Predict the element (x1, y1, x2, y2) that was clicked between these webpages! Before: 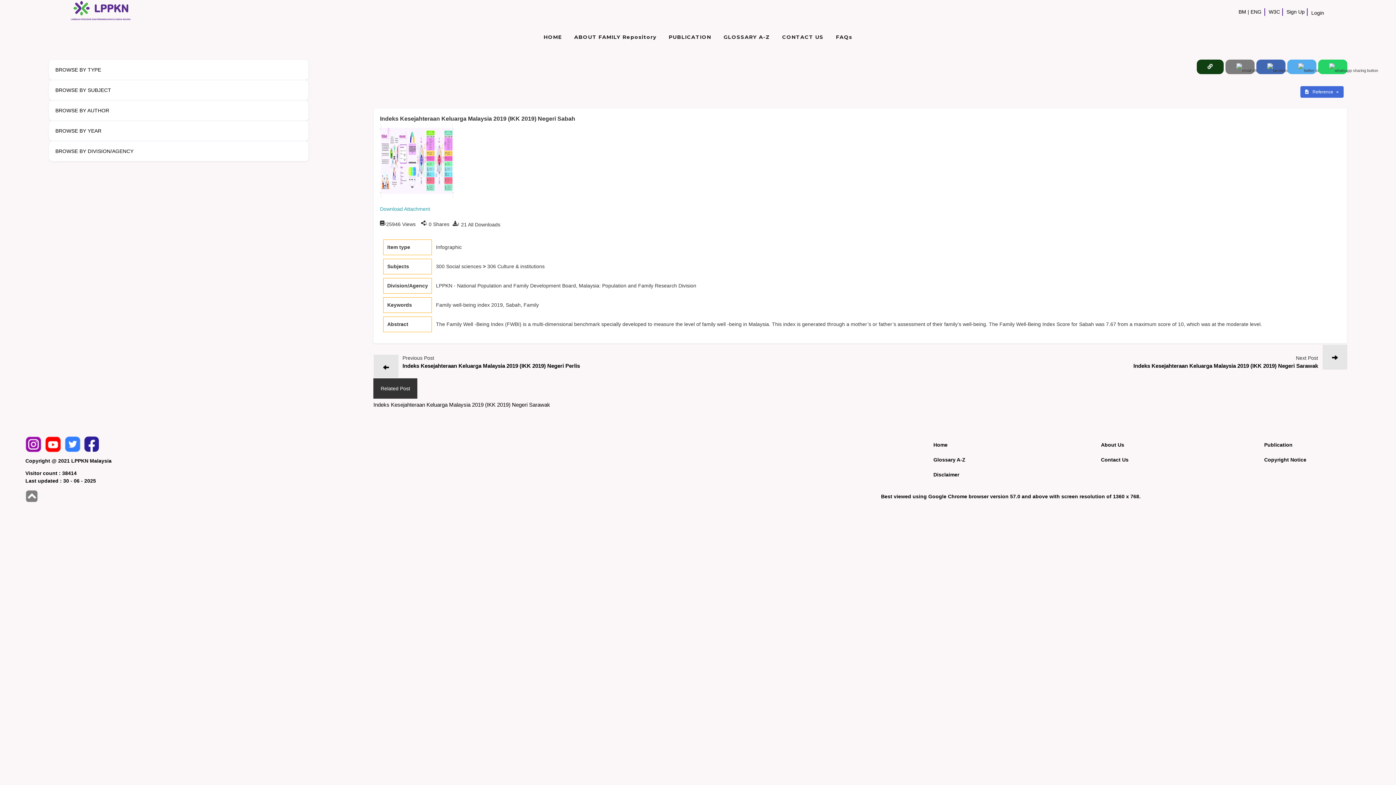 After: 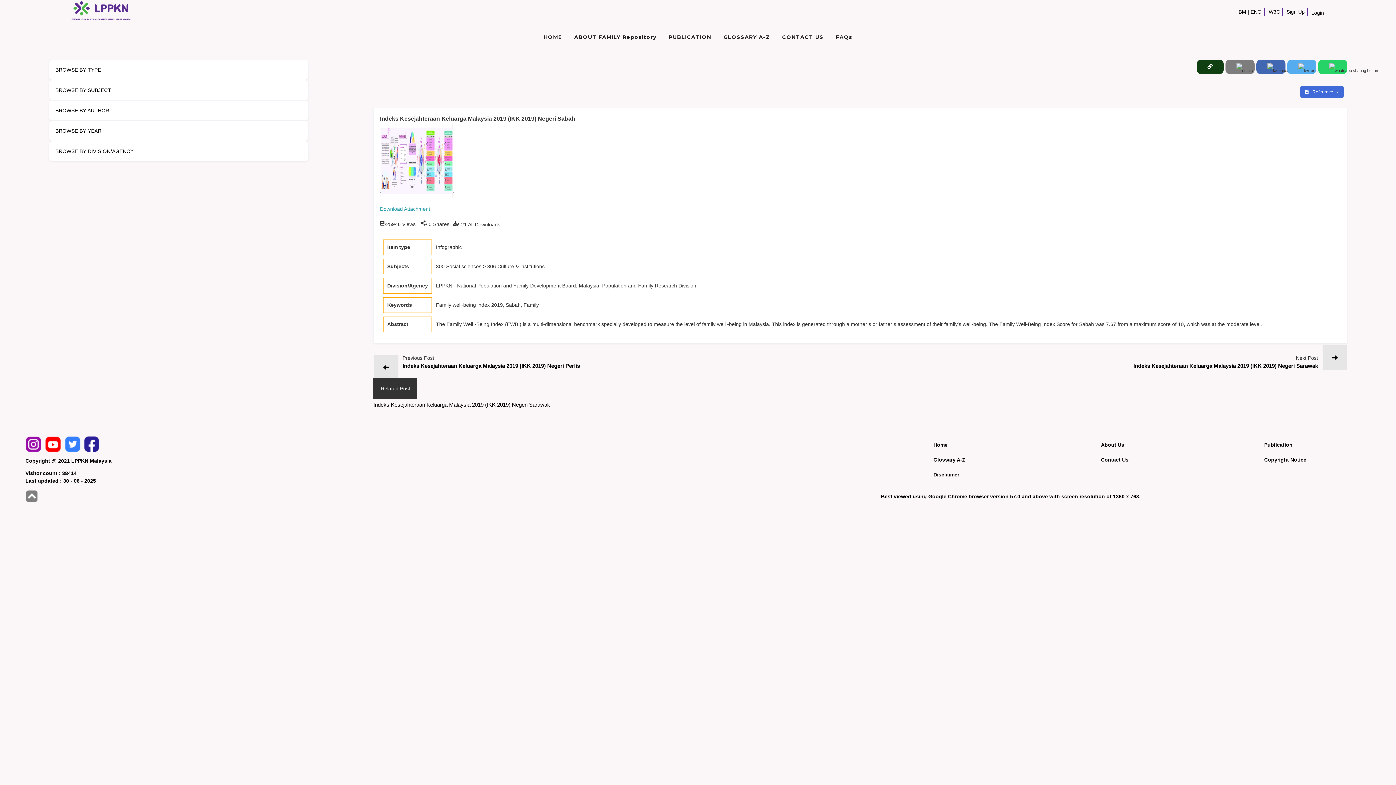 Action: bbox: (64, 440, 80, 447)